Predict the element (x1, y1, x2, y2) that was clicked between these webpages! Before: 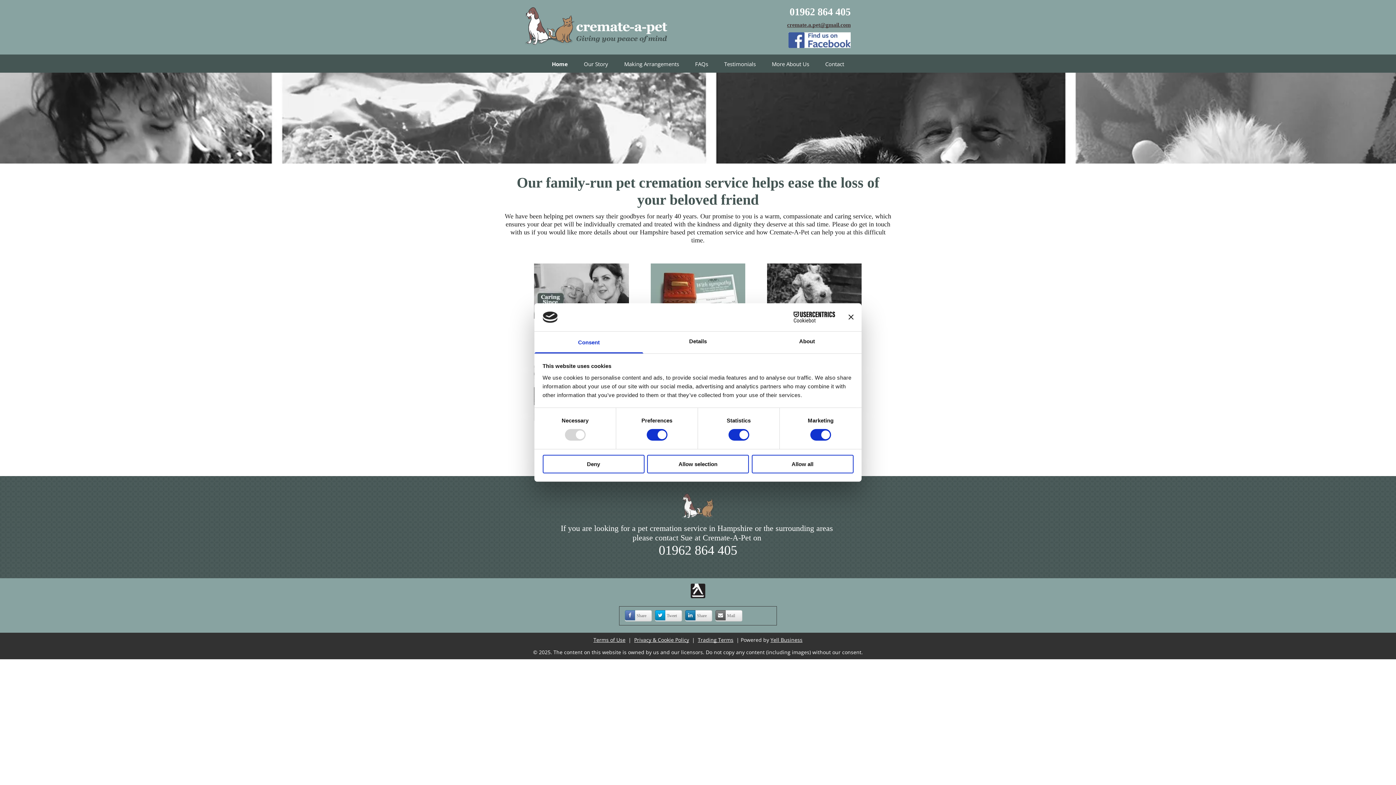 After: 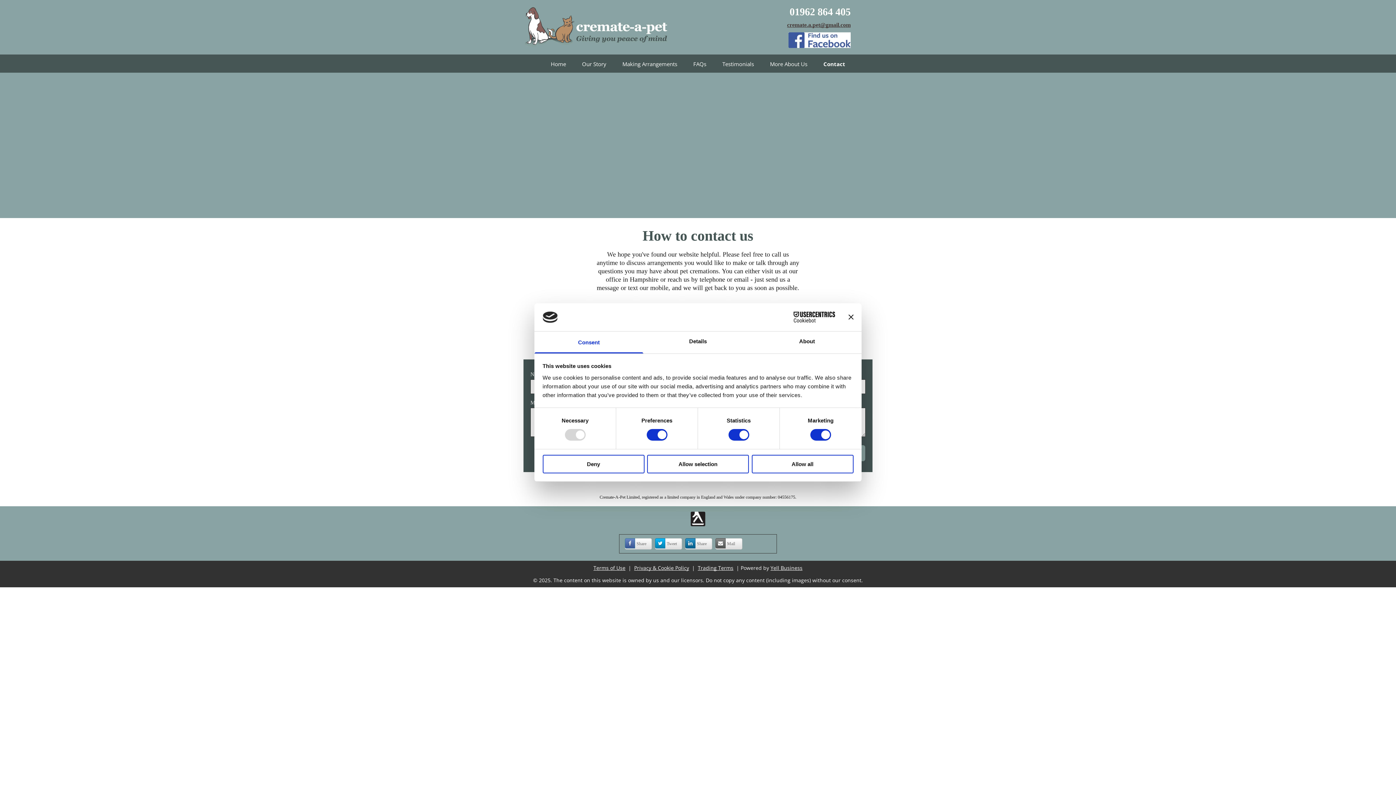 Action: label: Contact bbox: (825, 60, 844, 68)